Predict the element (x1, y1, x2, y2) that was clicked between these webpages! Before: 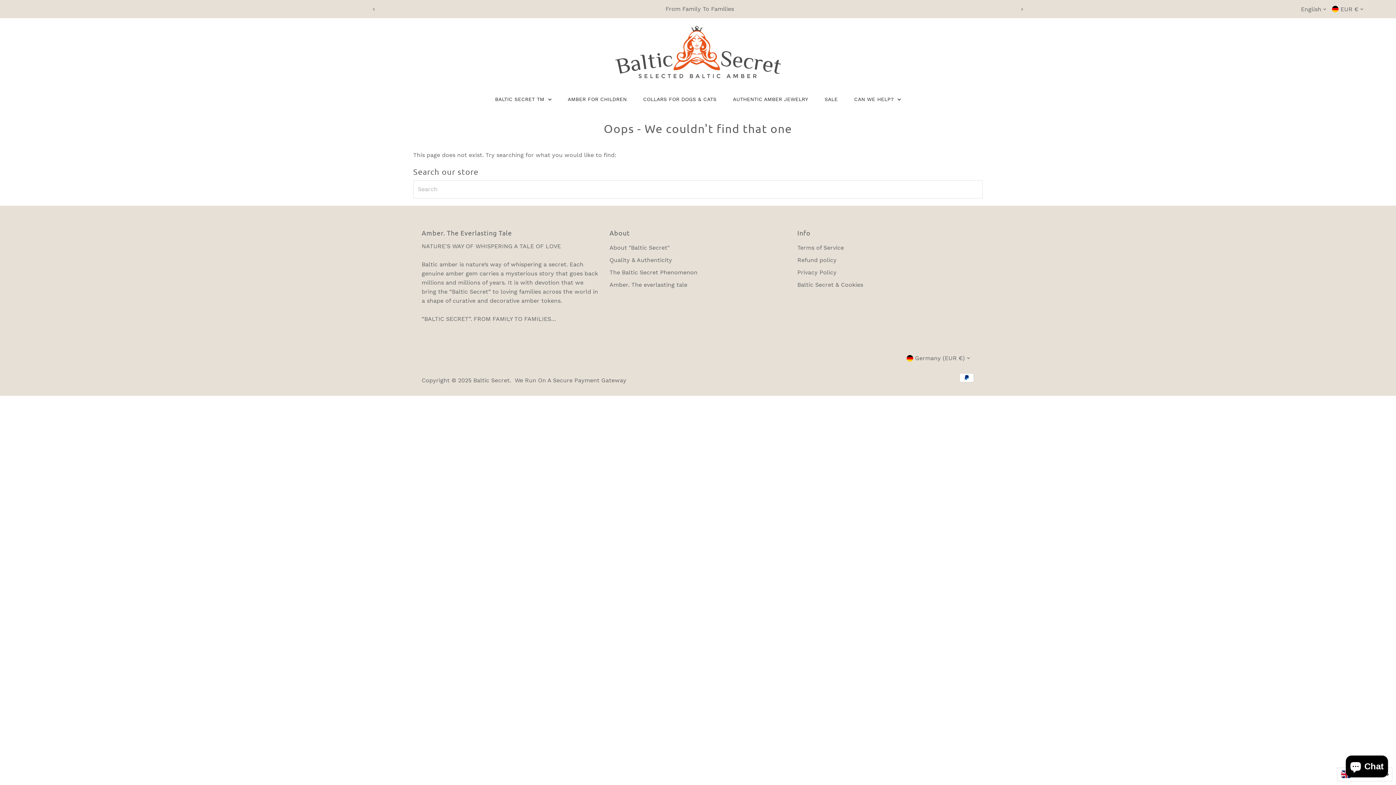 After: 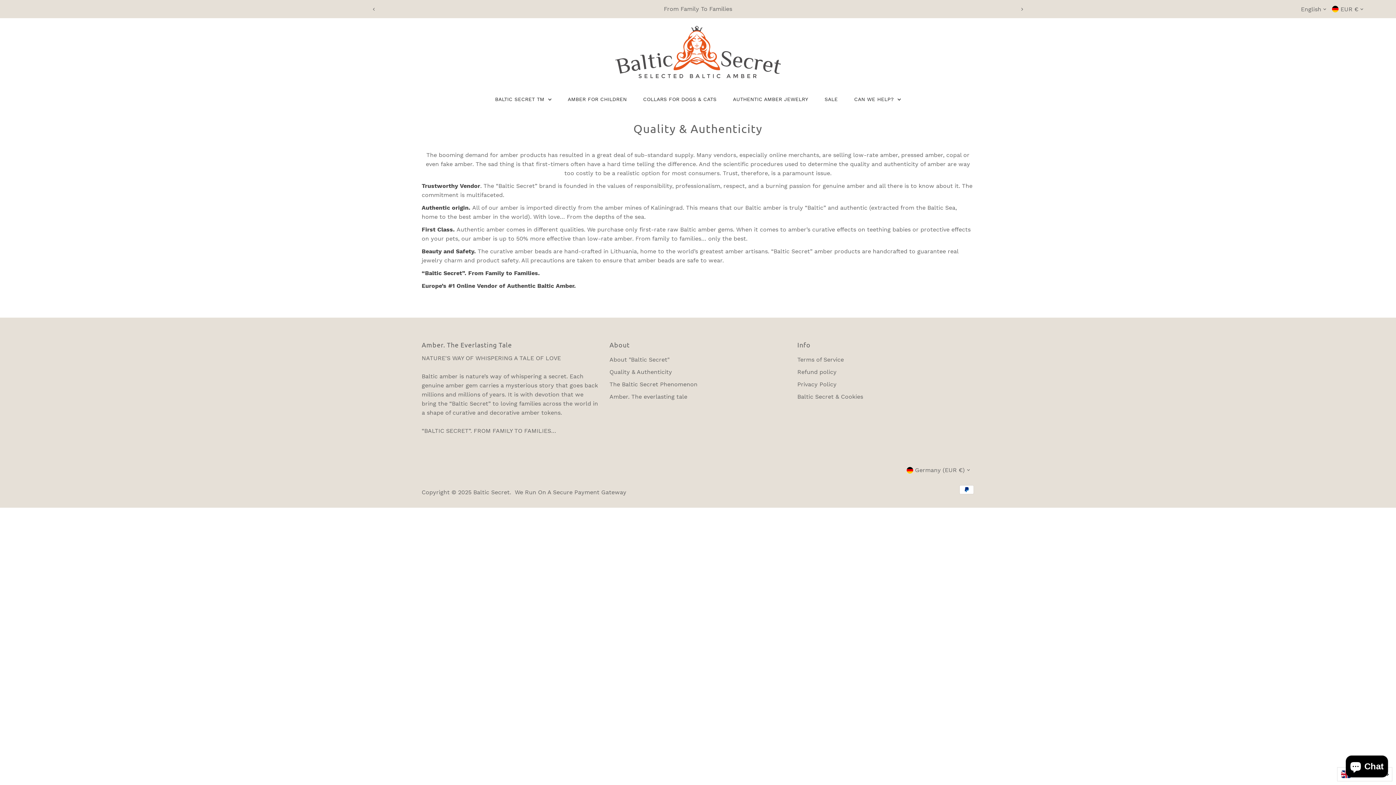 Action: label: Quality & Authenticity bbox: (609, 256, 672, 263)